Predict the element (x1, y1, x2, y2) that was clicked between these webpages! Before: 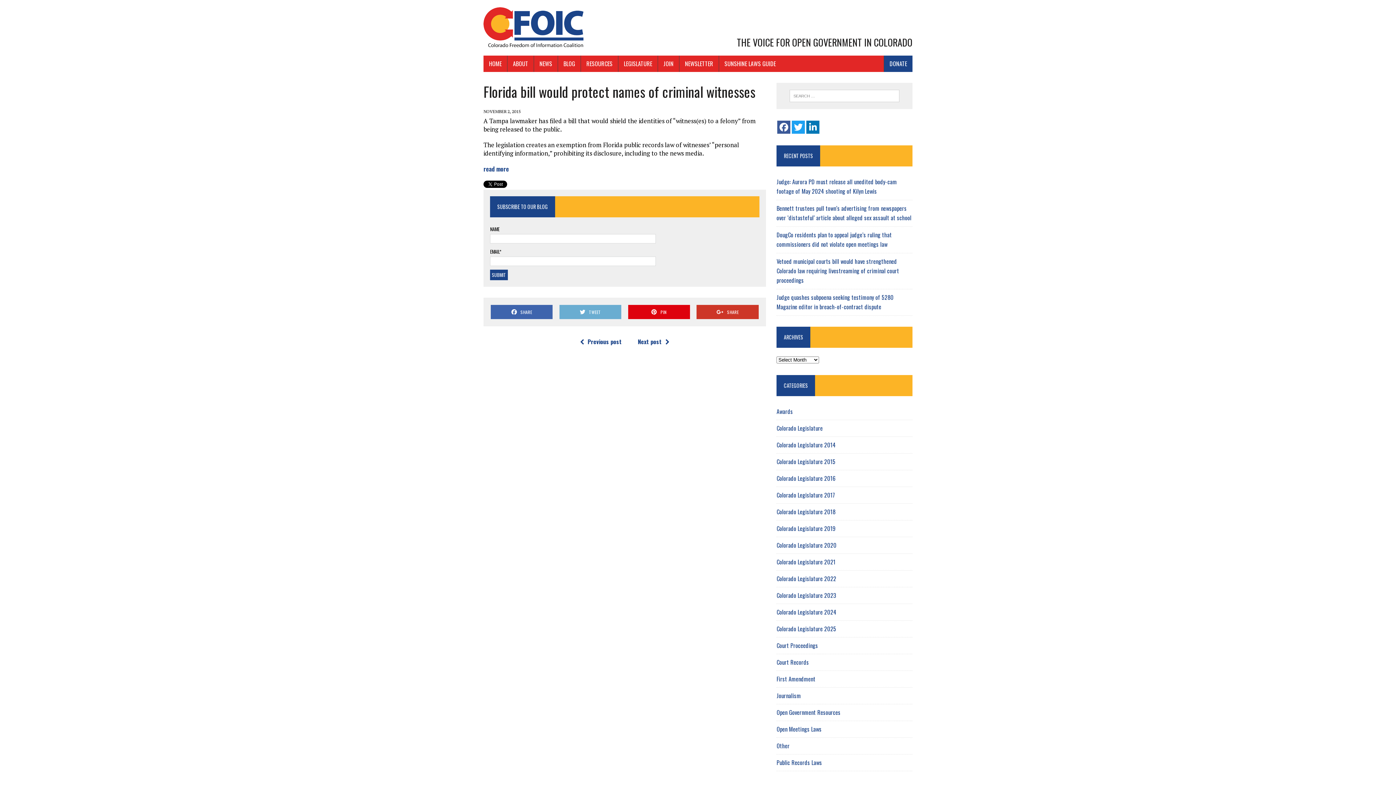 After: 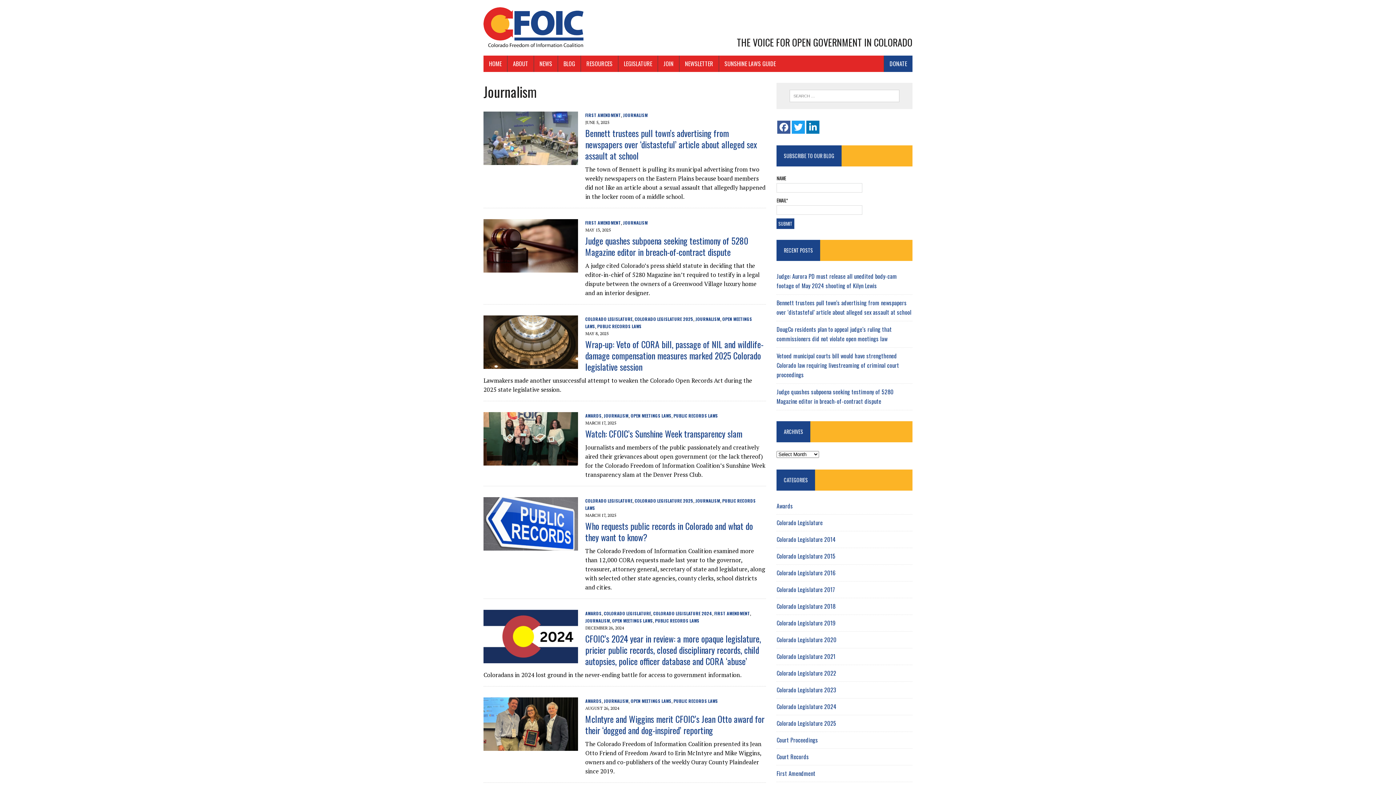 Action: bbox: (776, 691, 801, 700) label: Journalism